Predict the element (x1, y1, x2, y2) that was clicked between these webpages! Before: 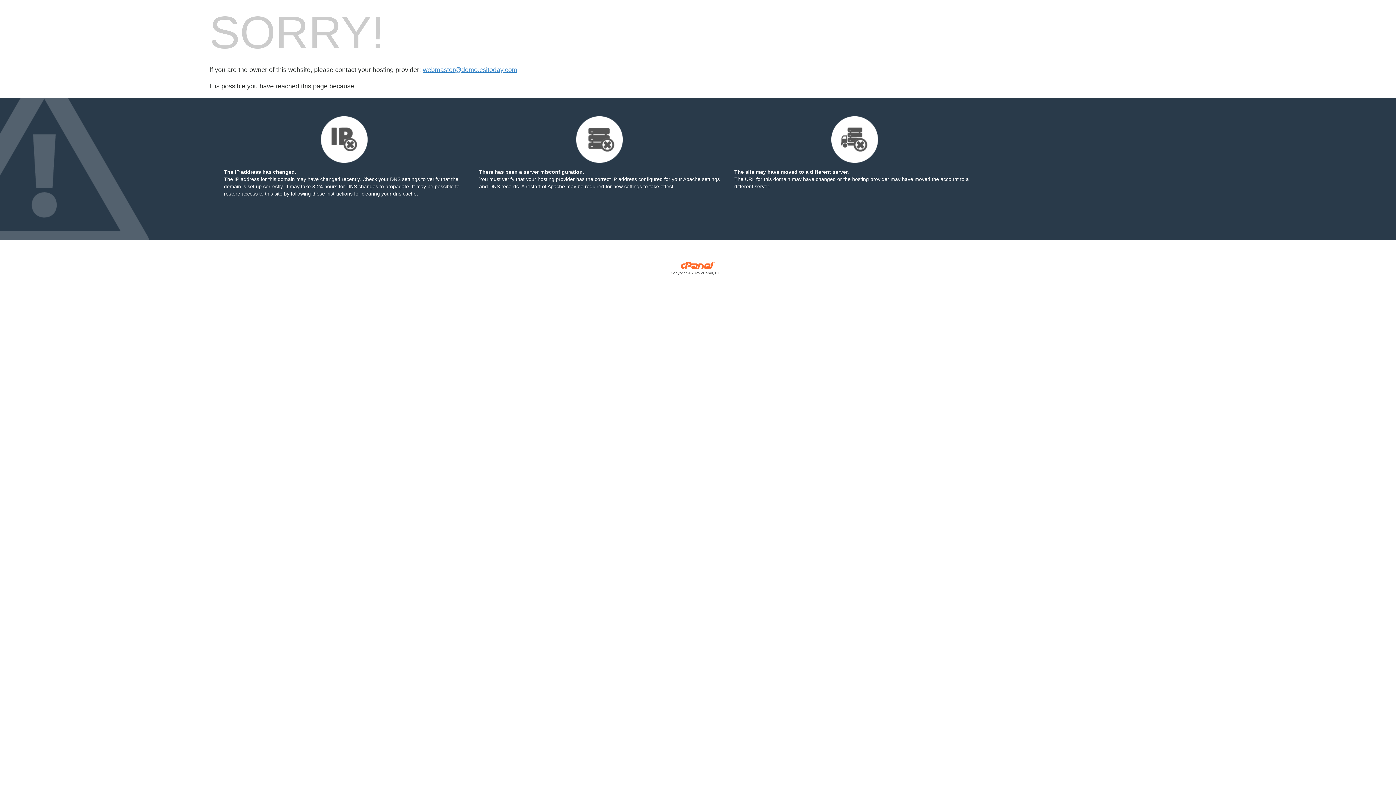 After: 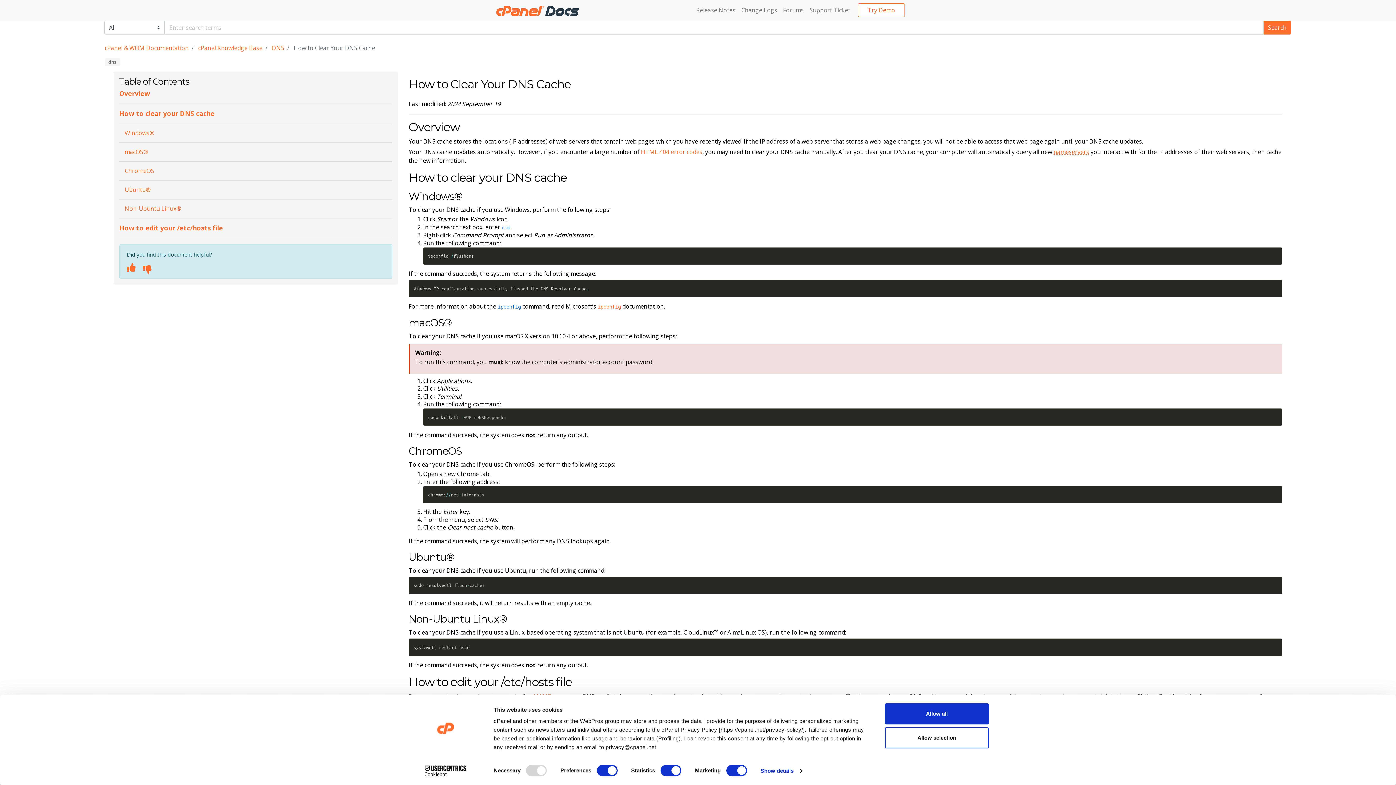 Action: label: following these instructions bbox: (290, 190, 352, 196)